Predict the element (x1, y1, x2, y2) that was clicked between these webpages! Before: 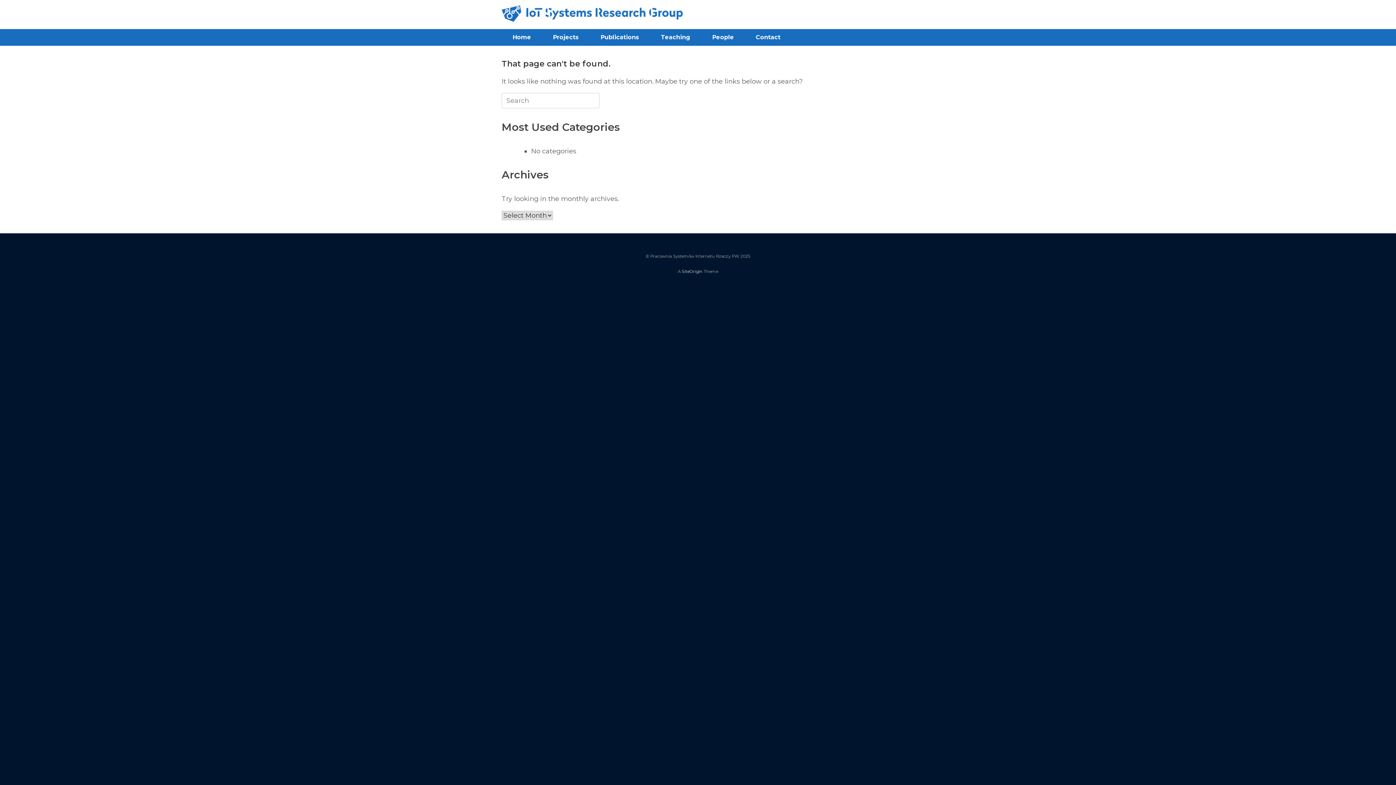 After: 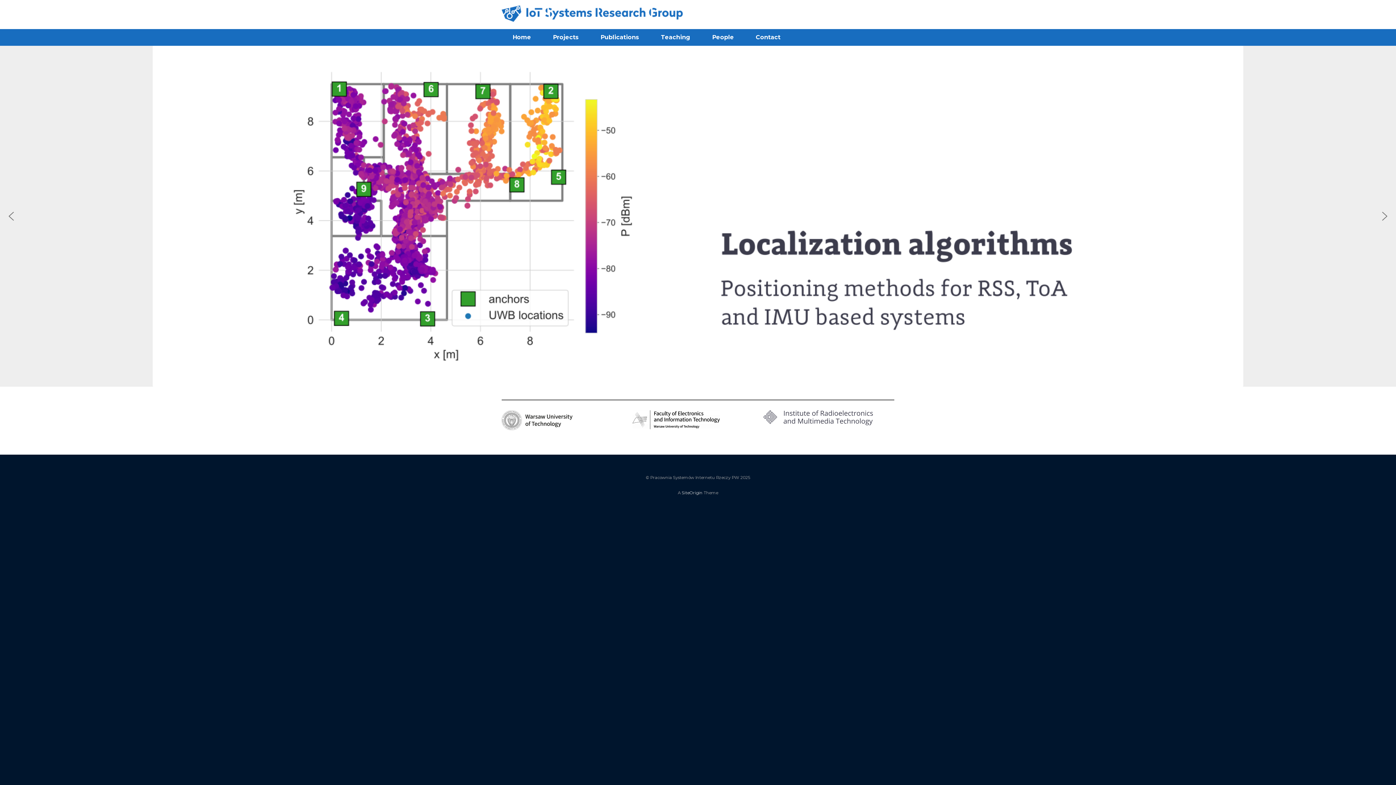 Action: bbox: (501, 29, 542, 45) label: Home